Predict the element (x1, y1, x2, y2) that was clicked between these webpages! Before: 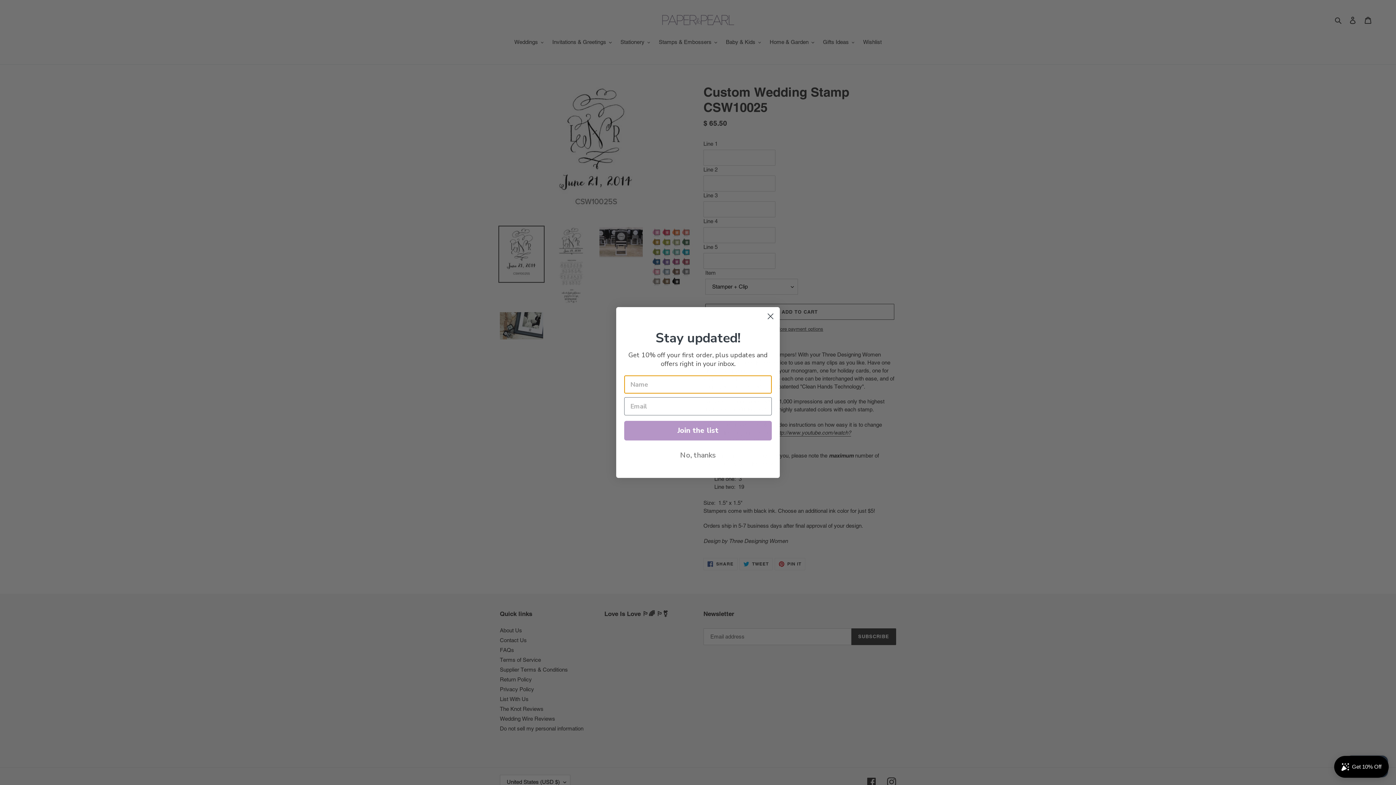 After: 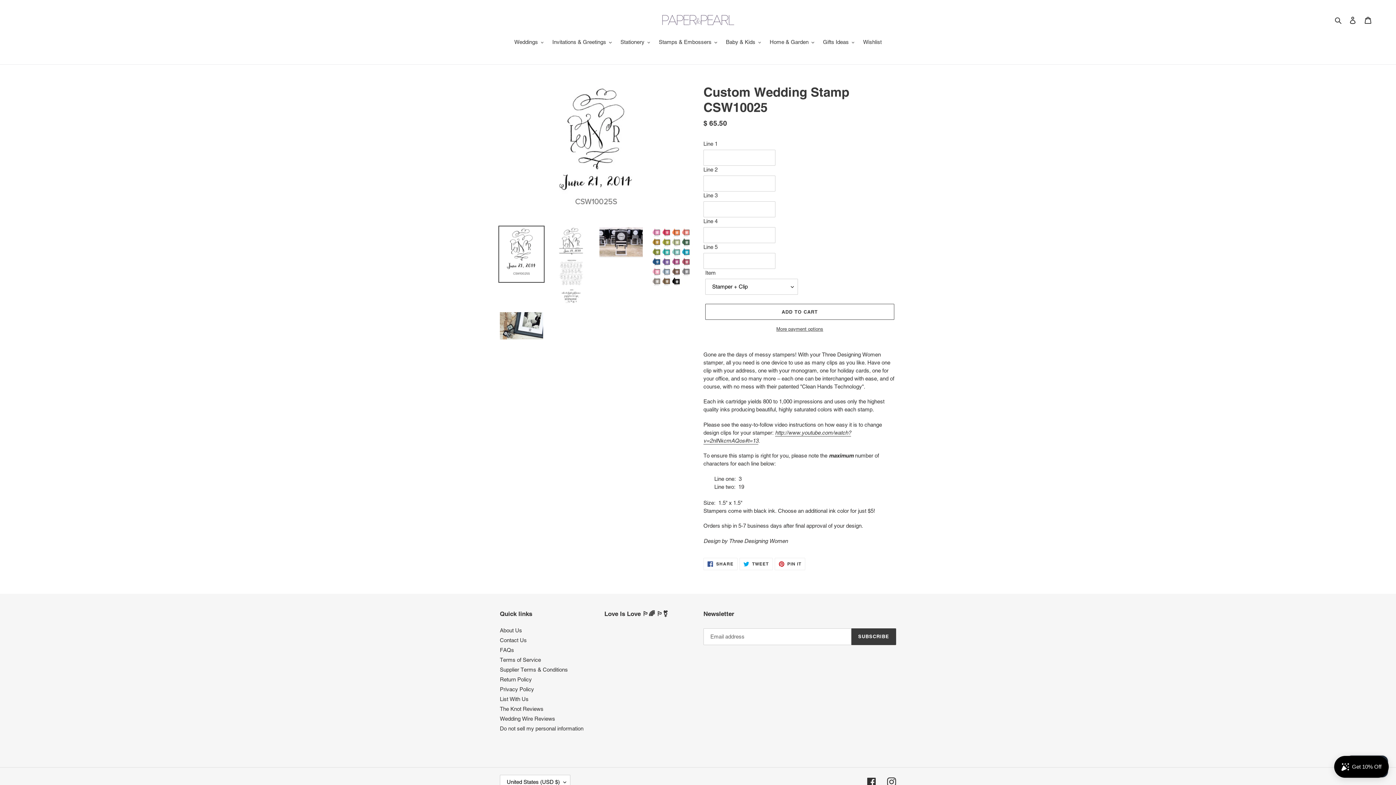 Action: label: No, thanks bbox: (624, 448, 772, 463)